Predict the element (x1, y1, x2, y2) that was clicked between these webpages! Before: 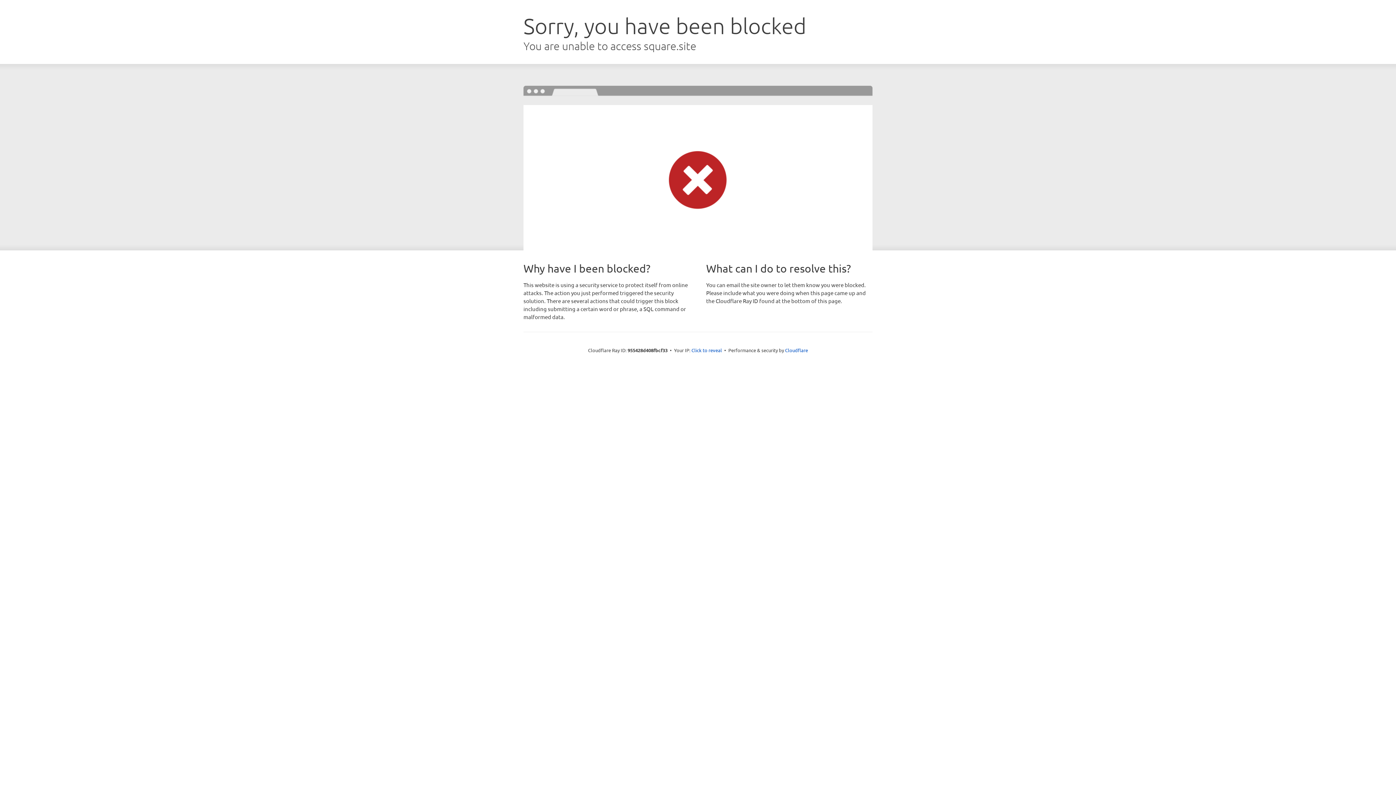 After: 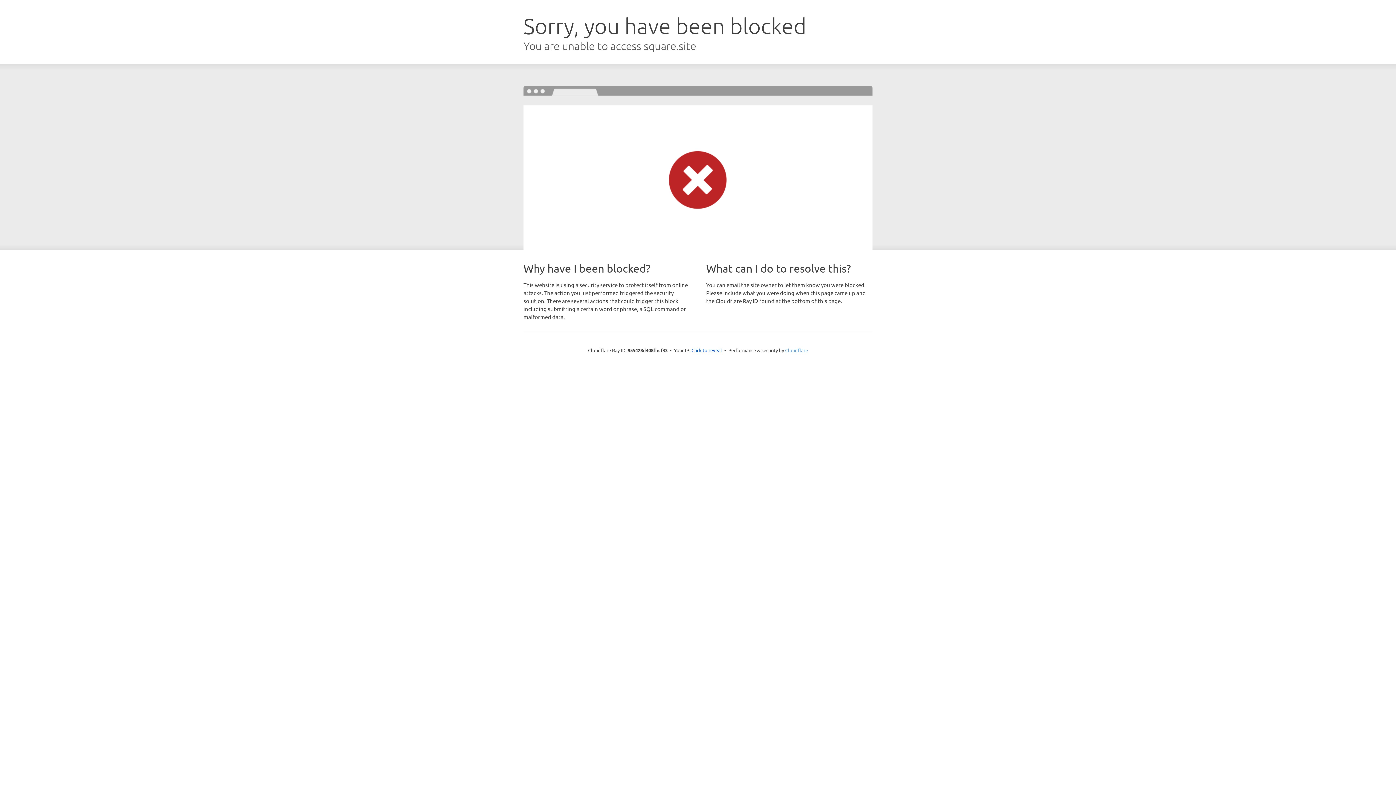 Action: bbox: (785, 347, 808, 353) label: Cloudflare